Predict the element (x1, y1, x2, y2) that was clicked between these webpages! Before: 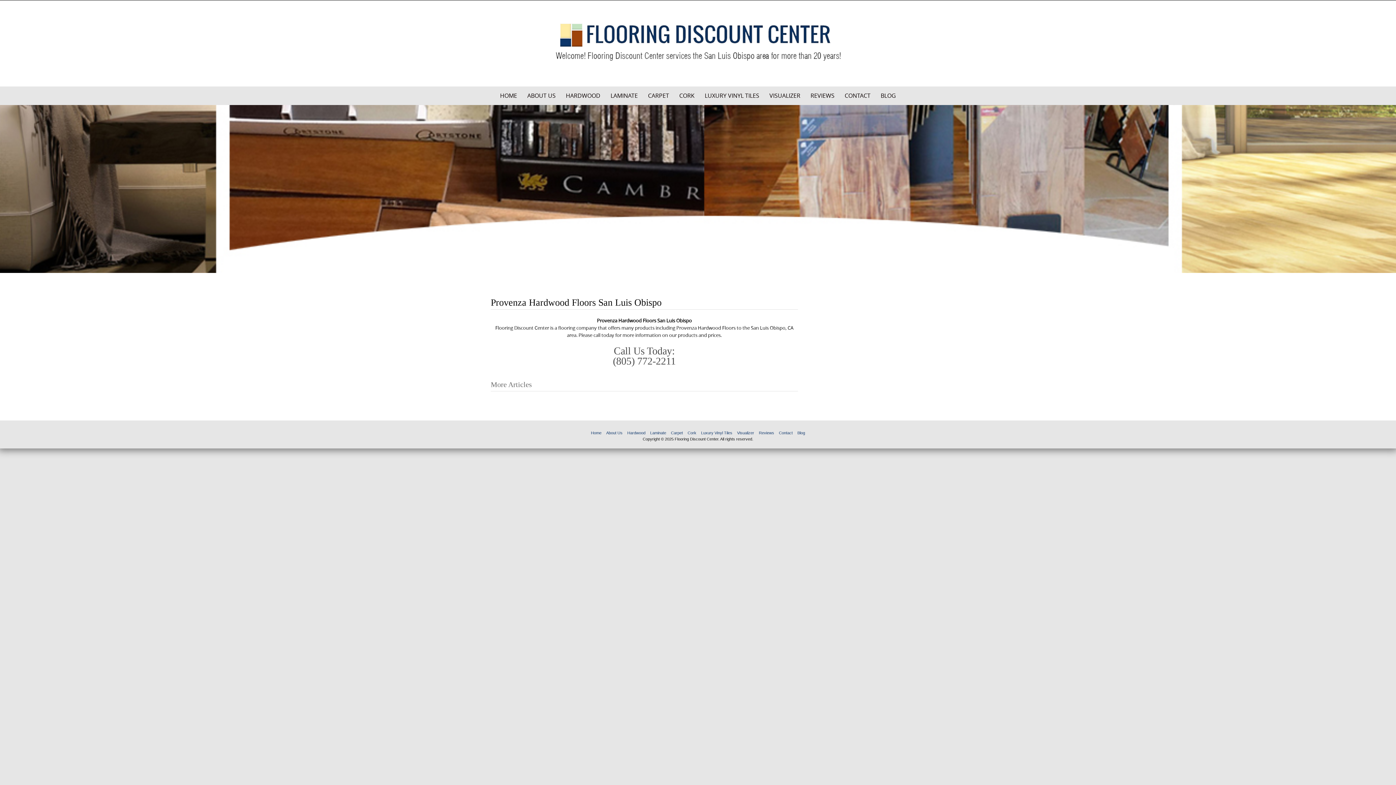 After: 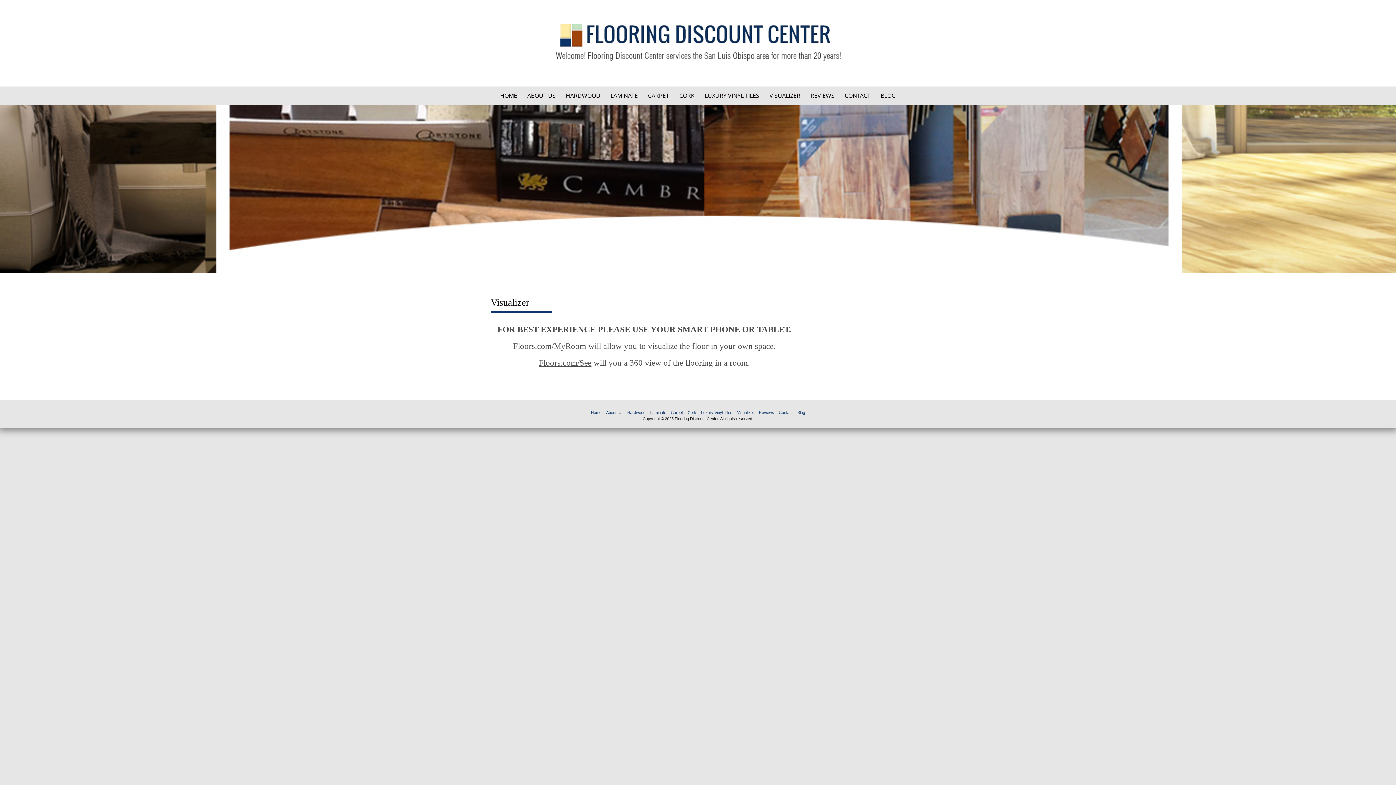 Action: label: Visualizer bbox: (737, 430, 754, 435)